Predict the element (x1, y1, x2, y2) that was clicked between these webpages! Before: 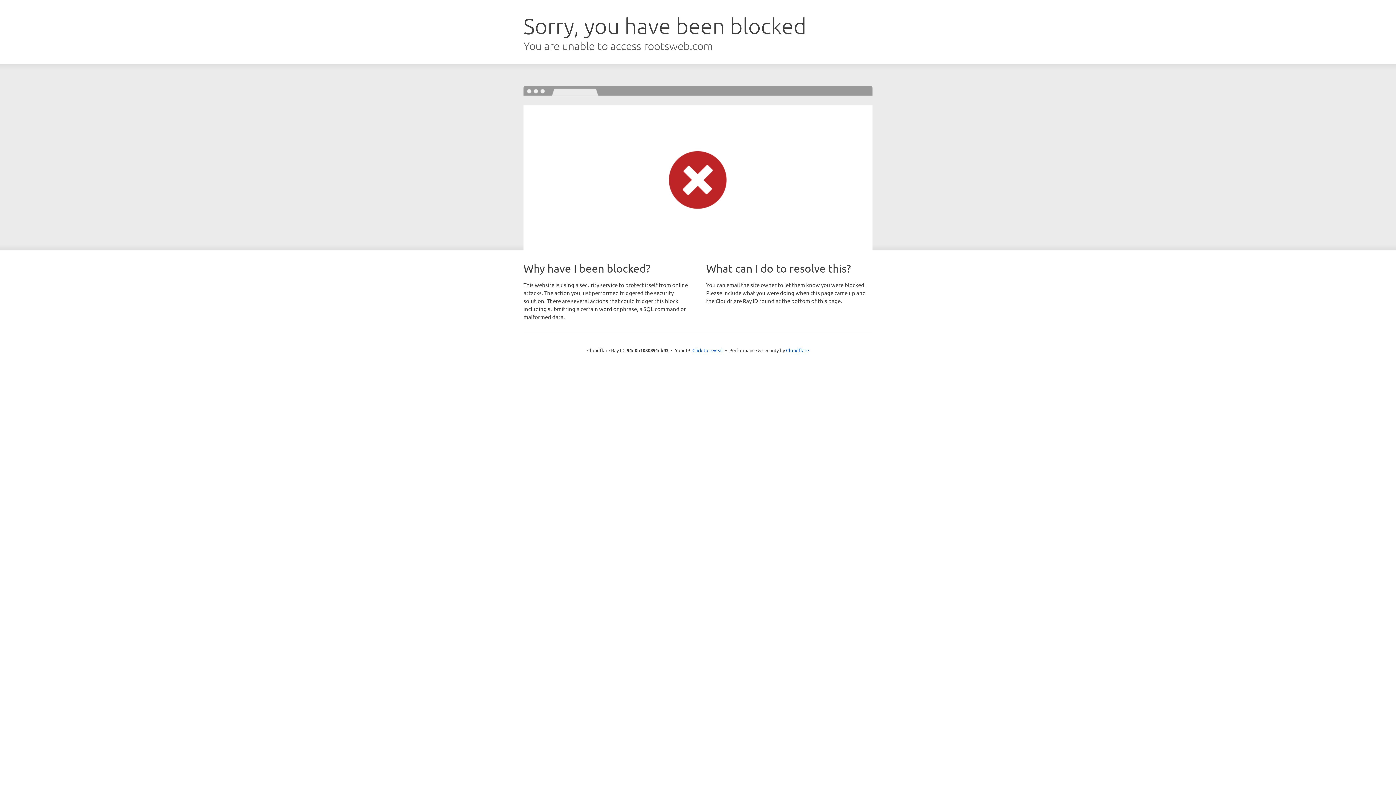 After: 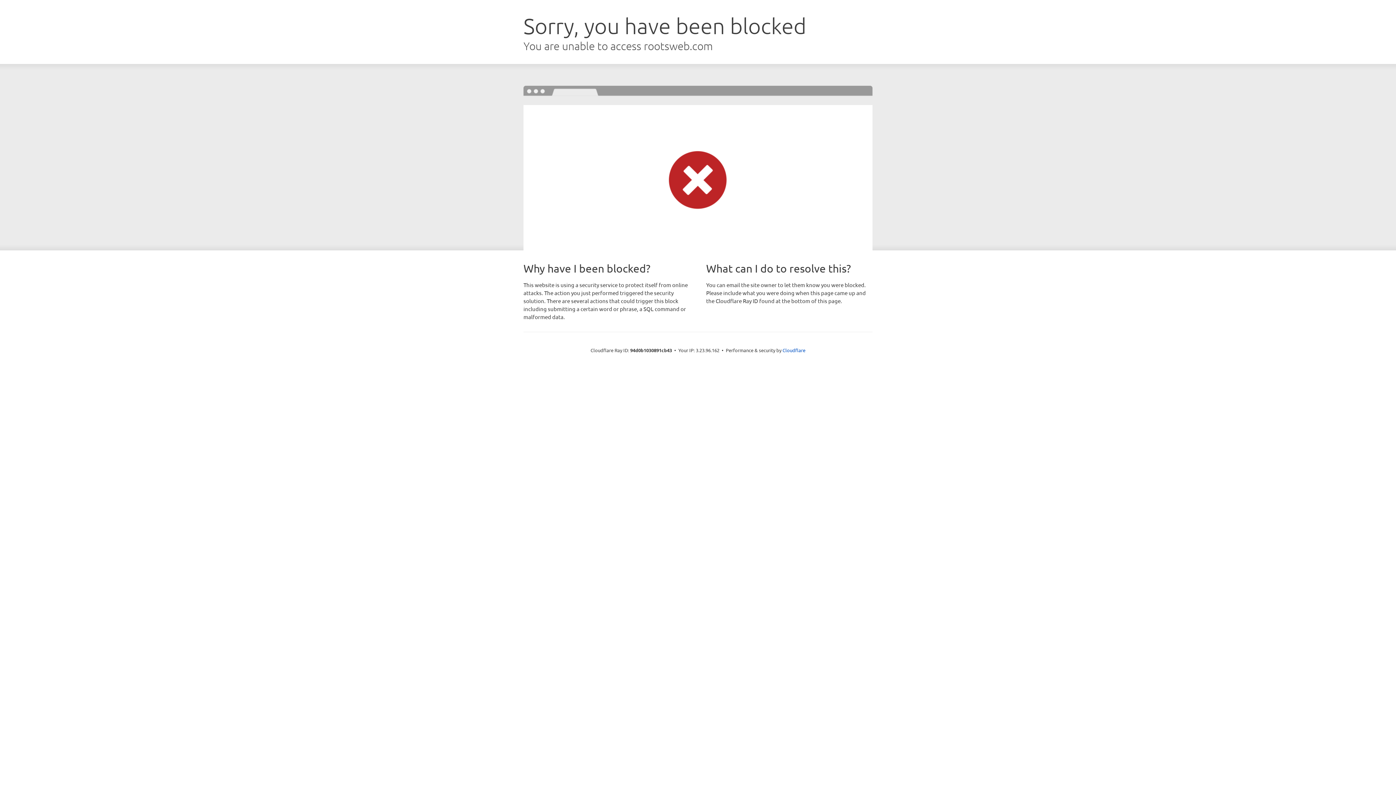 Action: bbox: (692, 346, 723, 353) label: Click to reveal